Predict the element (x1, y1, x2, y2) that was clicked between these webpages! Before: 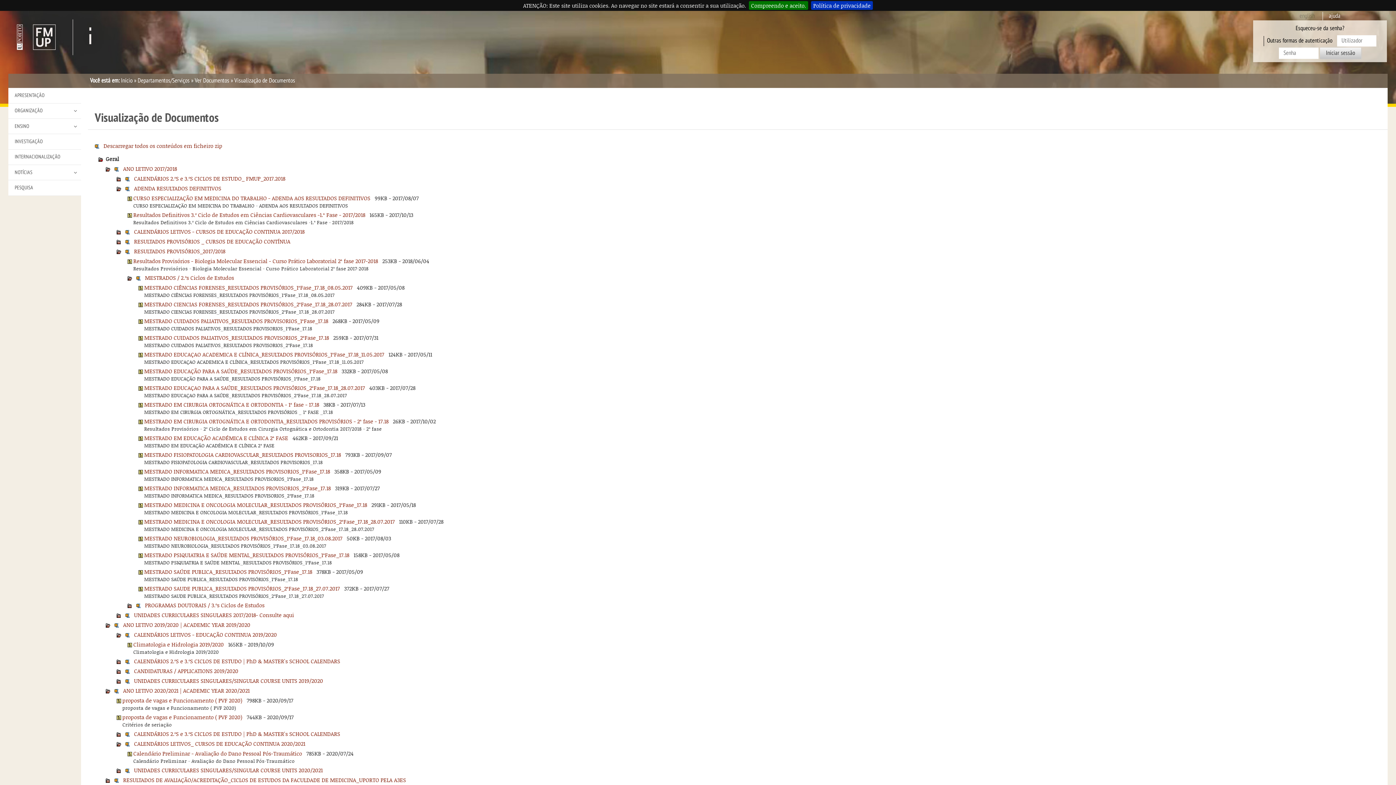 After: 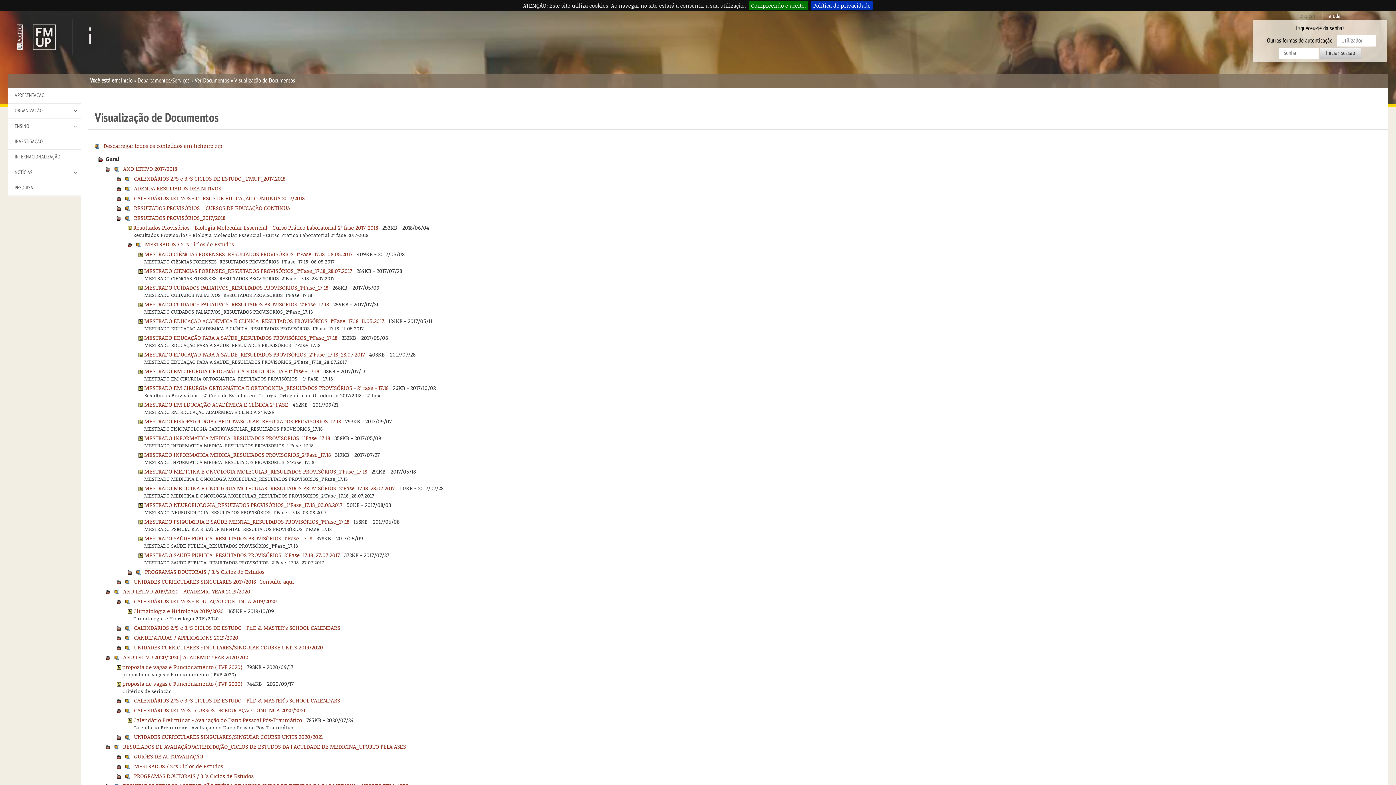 Action: bbox: (116, 184, 121, 191)